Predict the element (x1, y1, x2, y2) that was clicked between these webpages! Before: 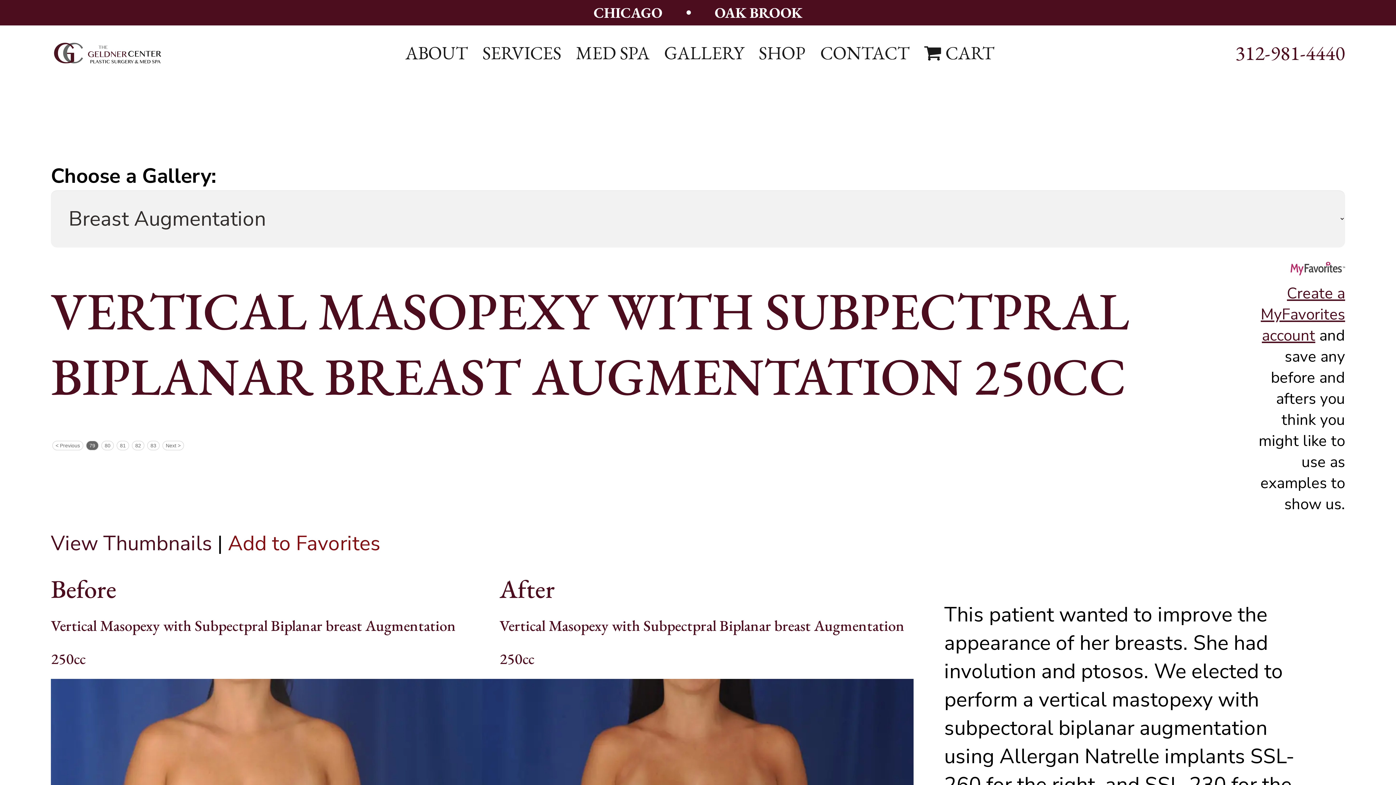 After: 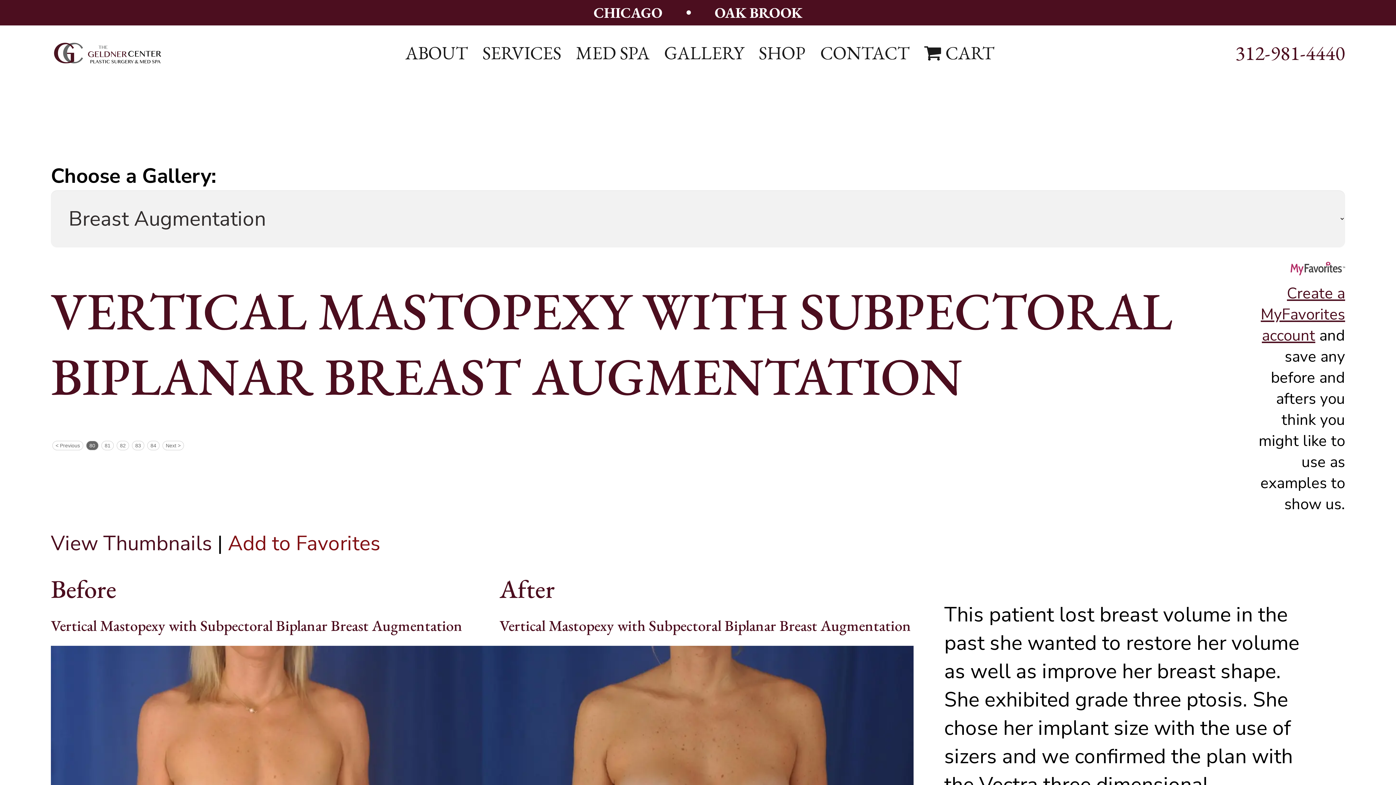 Action: label: Next > bbox: (162, 440, 183, 450)